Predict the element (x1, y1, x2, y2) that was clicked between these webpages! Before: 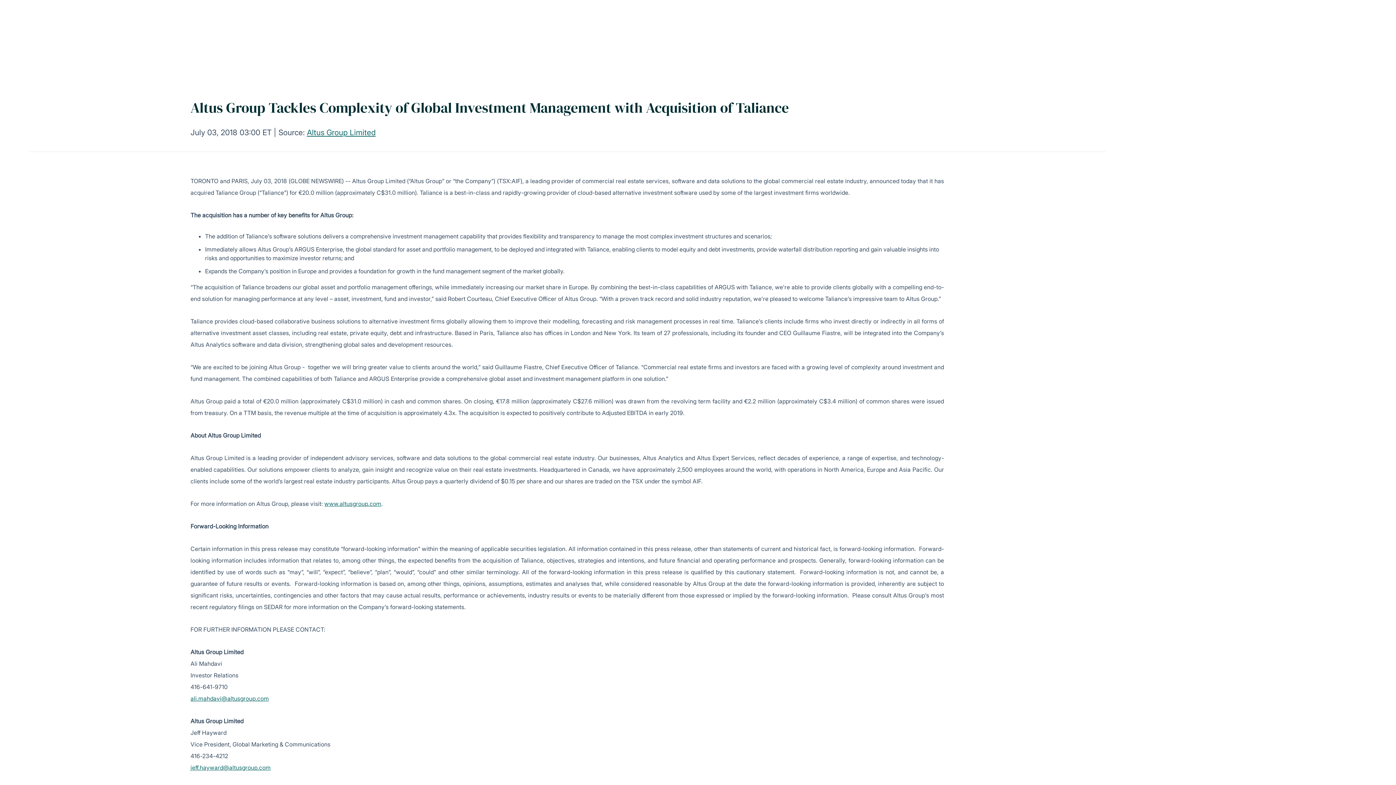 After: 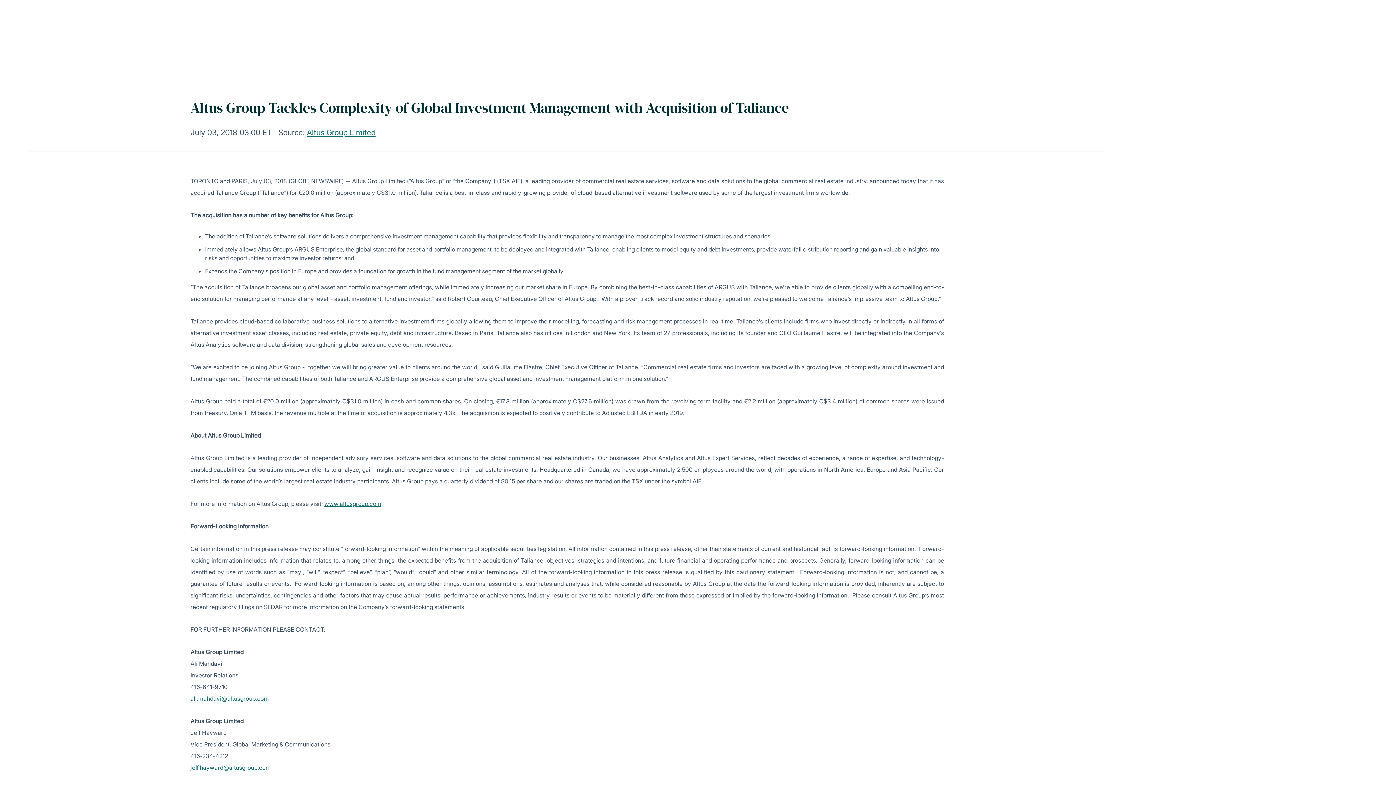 Action: label: jeff.hayward@altusgroup.com bbox: (190, 764, 270, 771)